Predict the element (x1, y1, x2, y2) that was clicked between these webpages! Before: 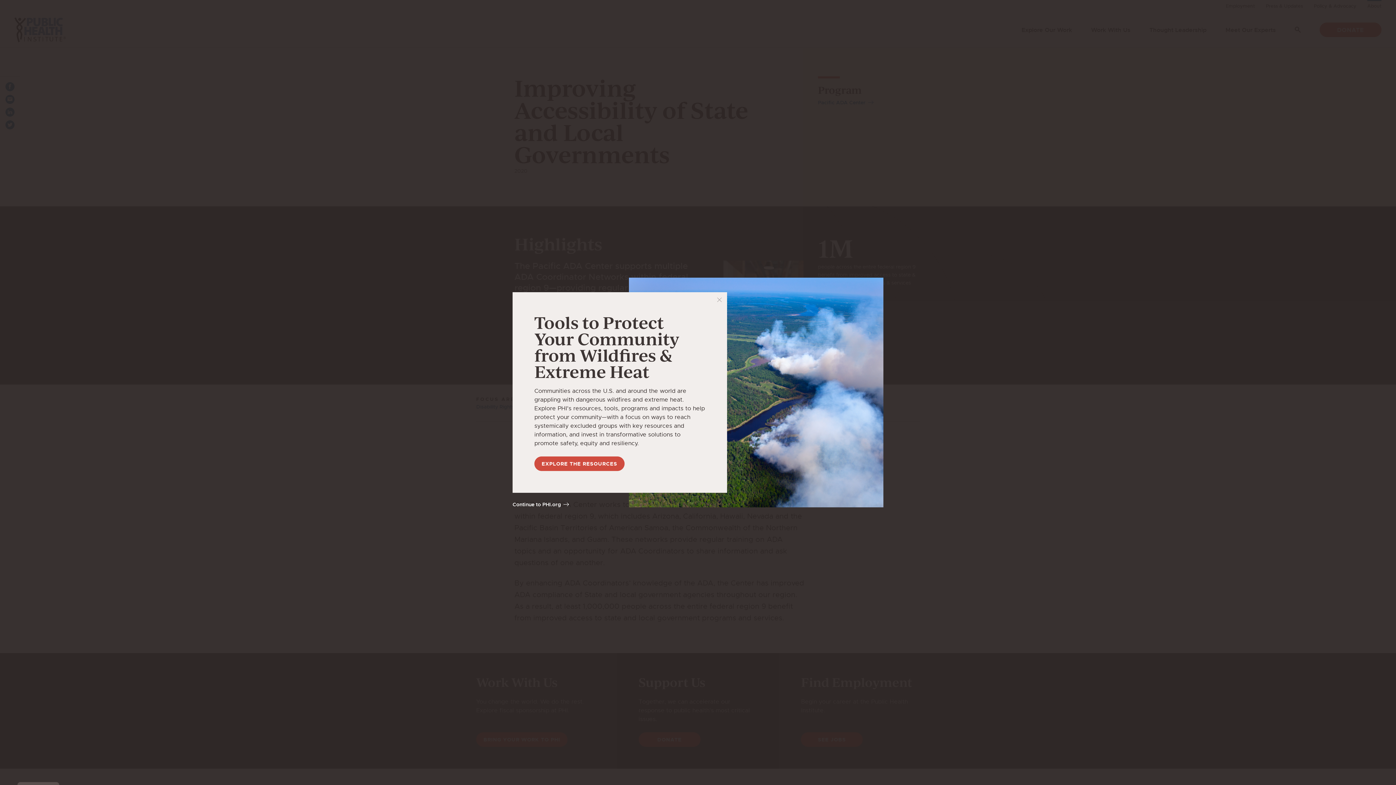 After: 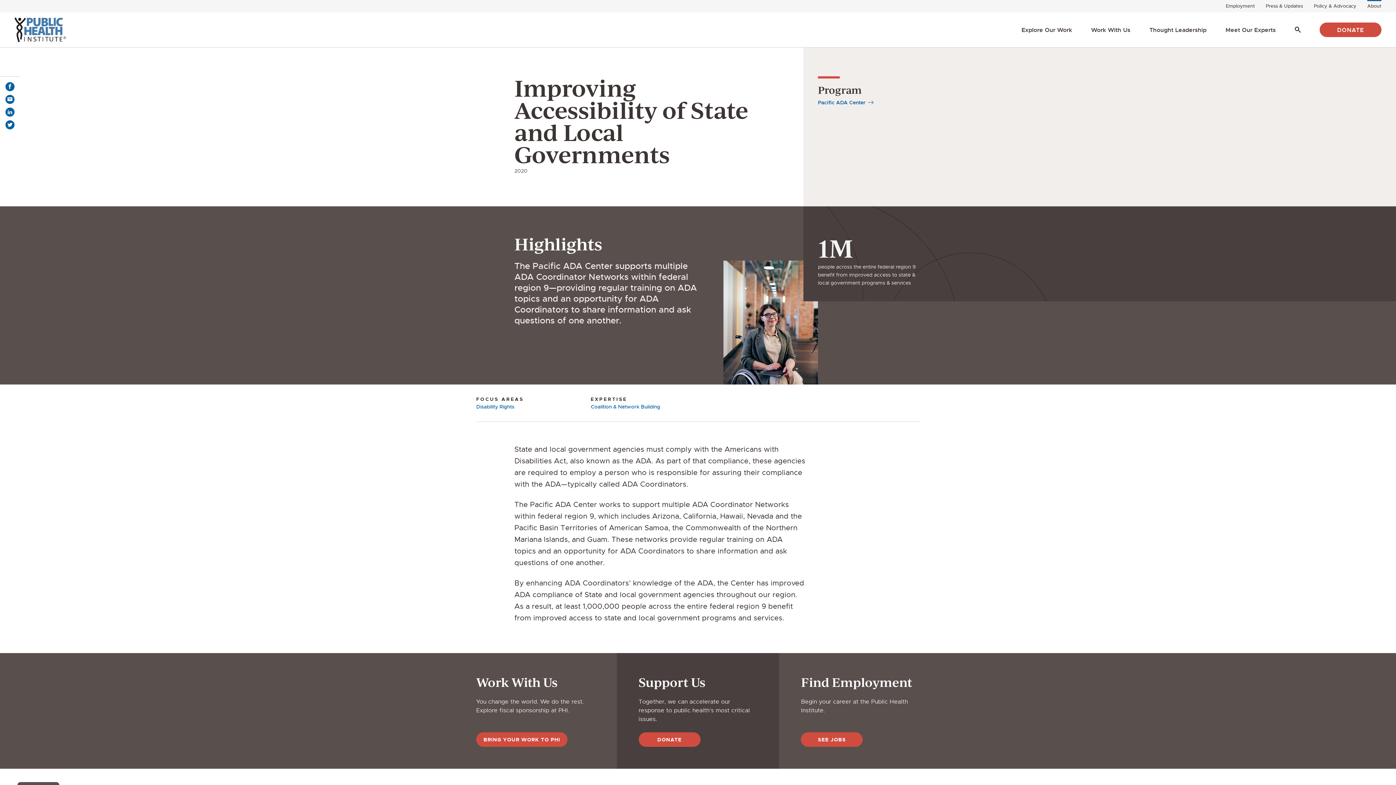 Action: label: Continue to PHI.org bbox: (512, 501, 569, 508)